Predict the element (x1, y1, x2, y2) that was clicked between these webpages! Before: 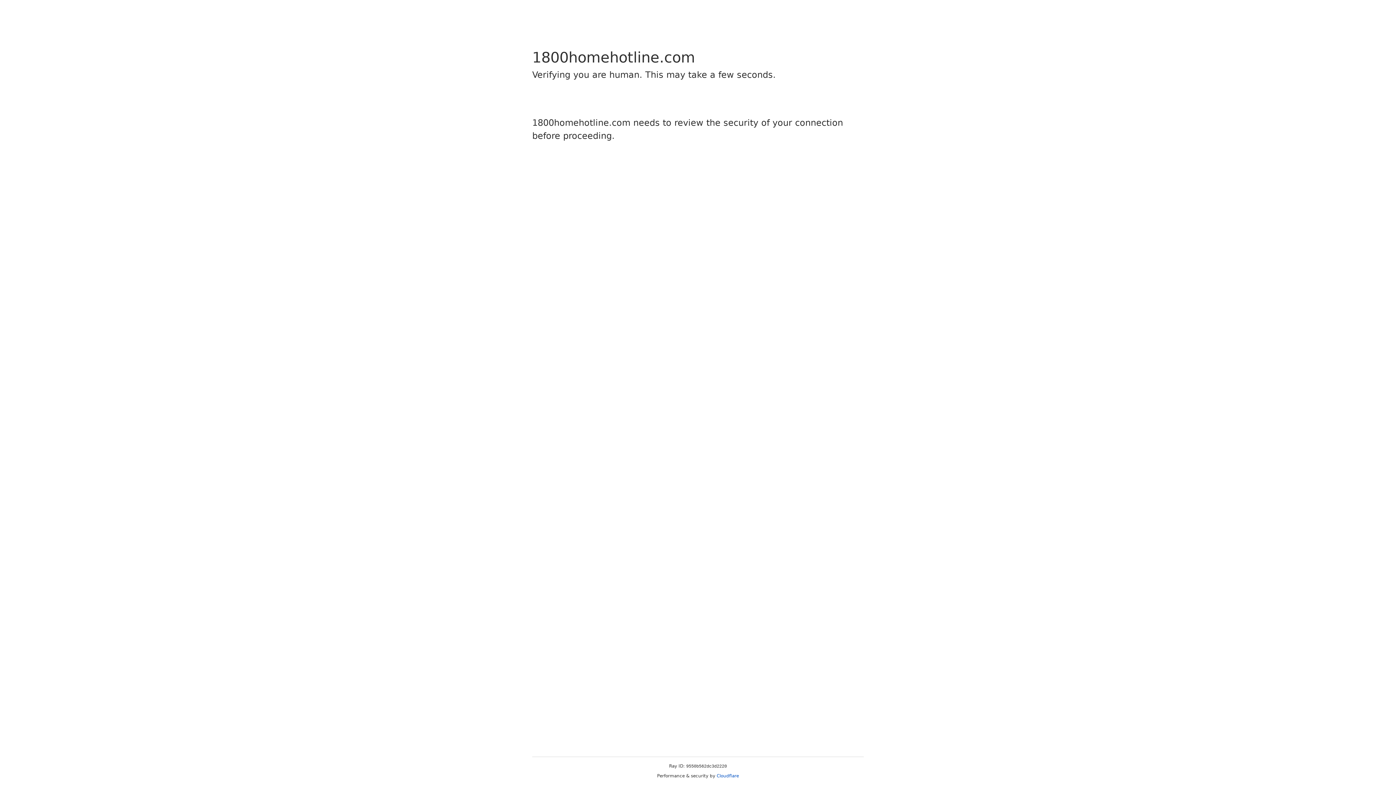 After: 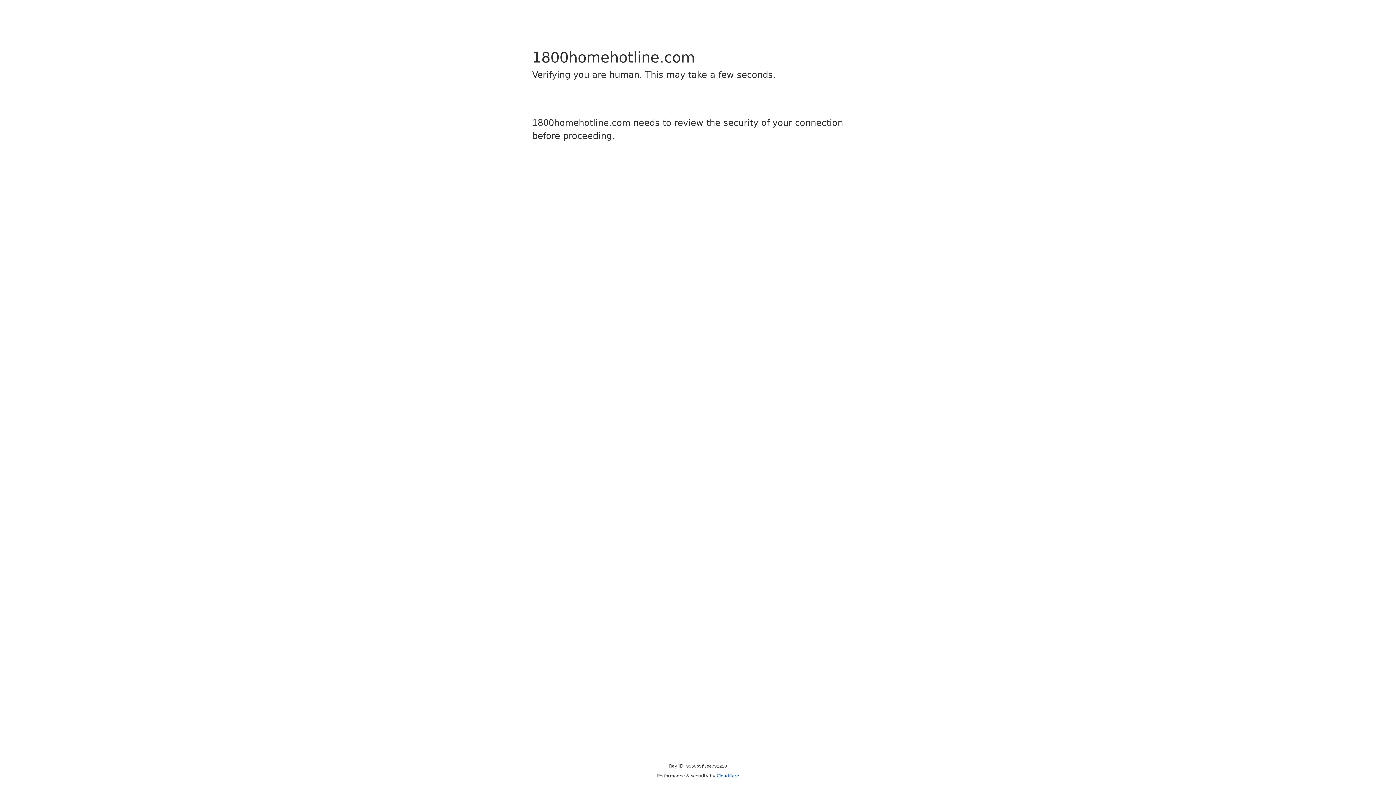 Action: bbox: (716, 773, 739, 778) label: Cloudflare